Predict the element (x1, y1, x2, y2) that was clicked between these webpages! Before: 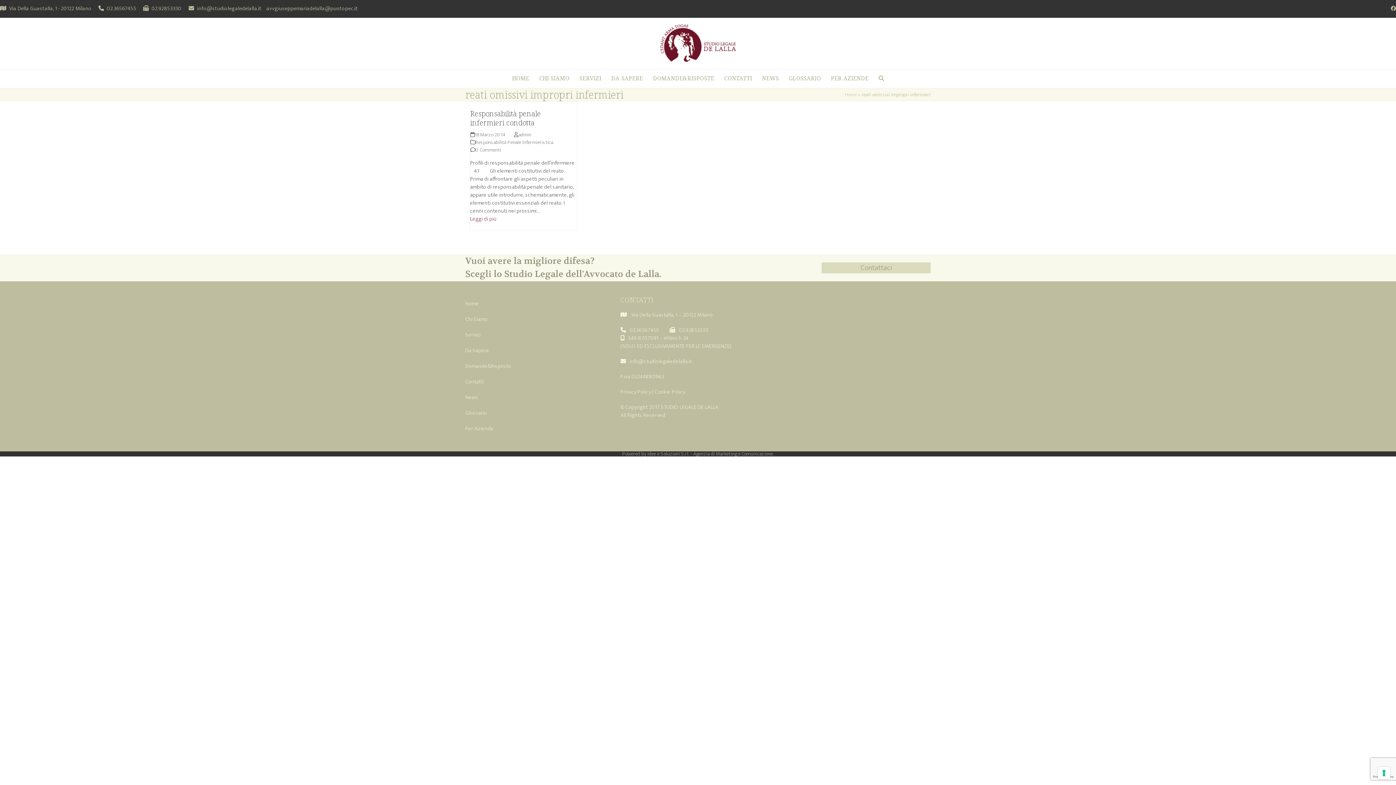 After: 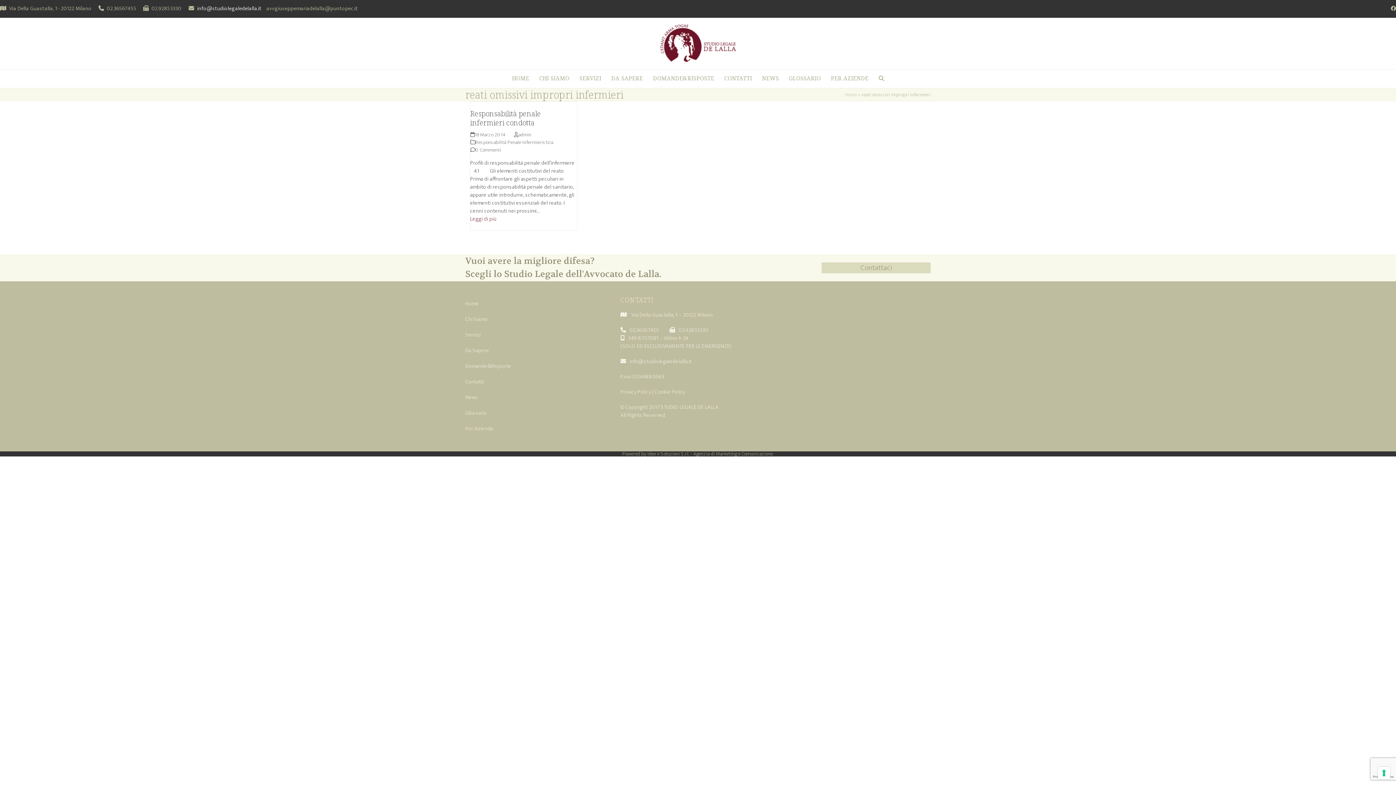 Action: bbox: (197, 4, 261, 13) label: info@studiolegaledelalla.it